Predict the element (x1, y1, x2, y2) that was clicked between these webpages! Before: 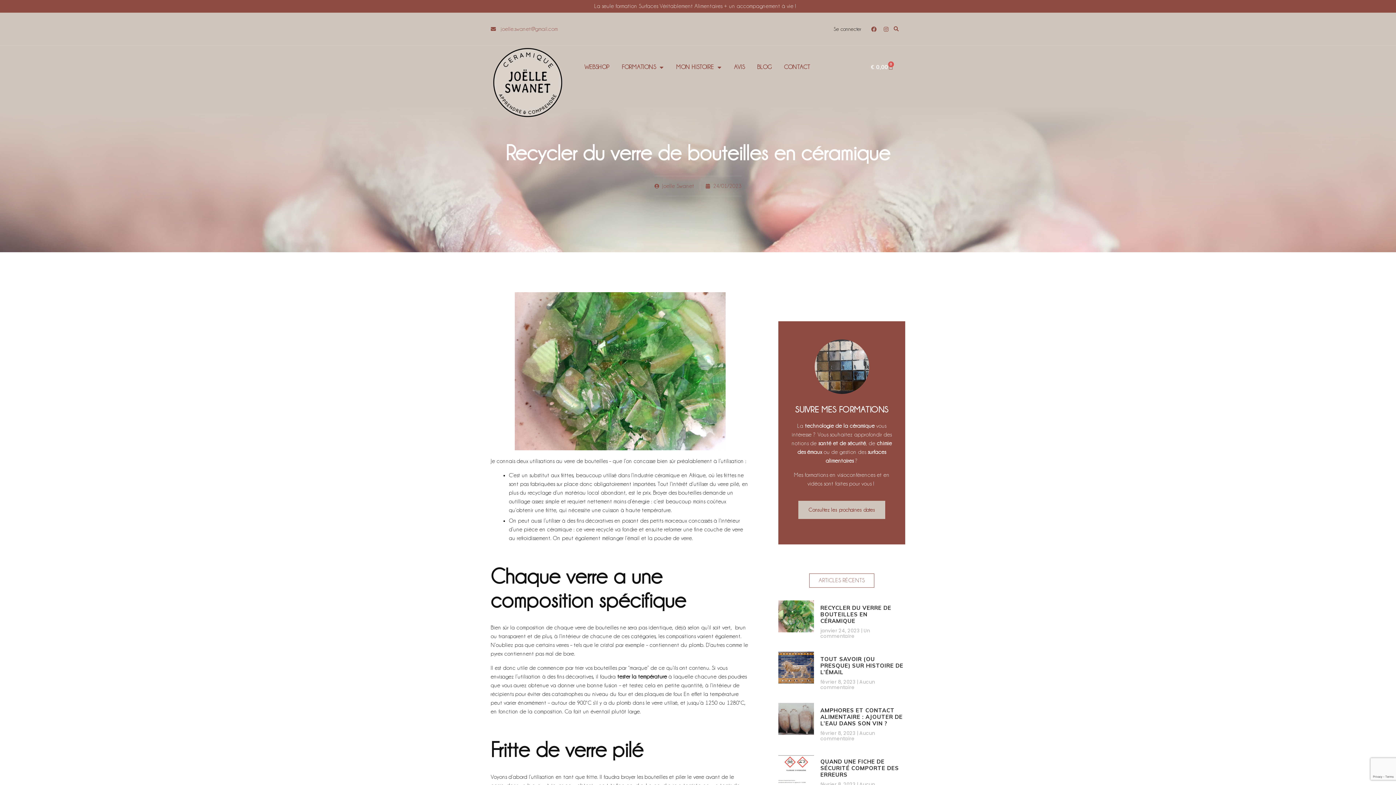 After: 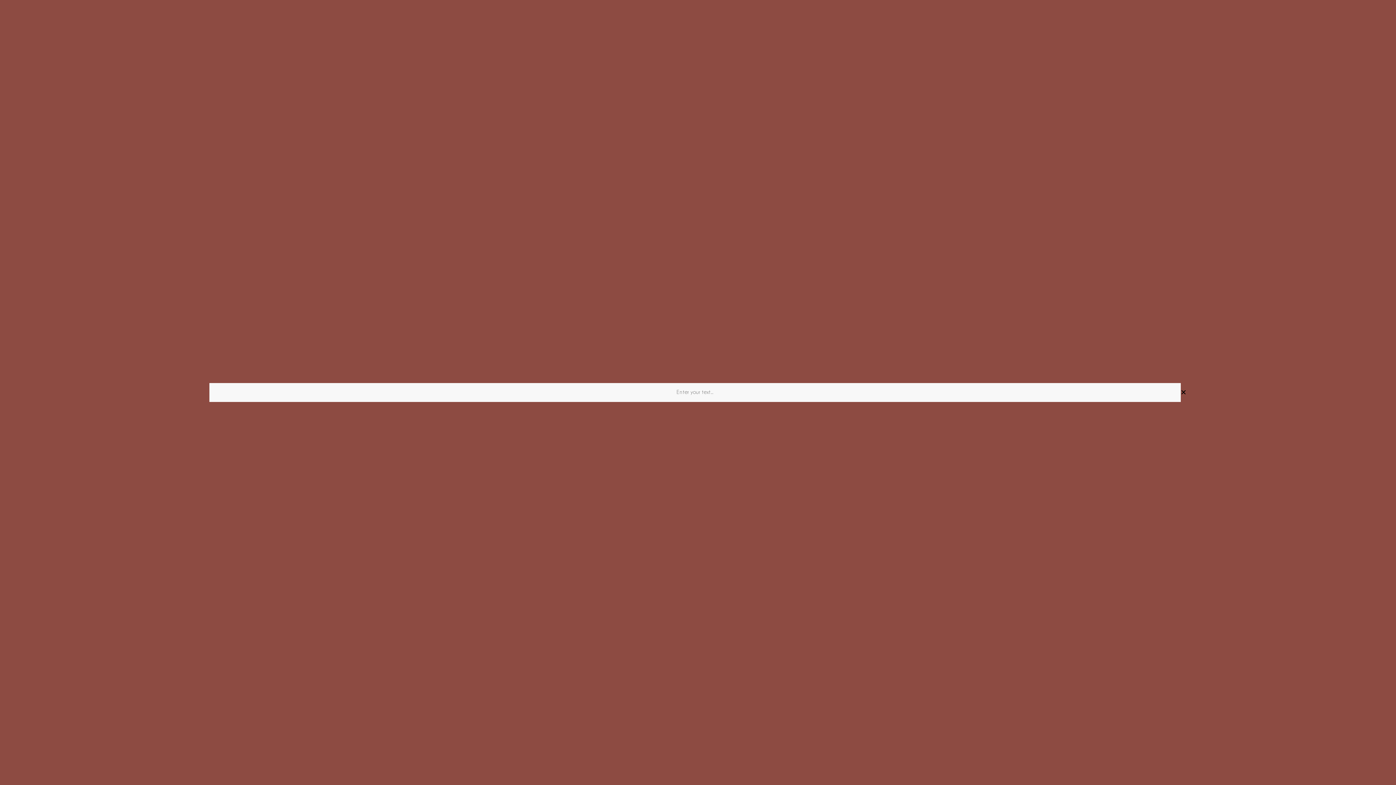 Action: label: Rechercher bbox: (890, 23, 902, 35)